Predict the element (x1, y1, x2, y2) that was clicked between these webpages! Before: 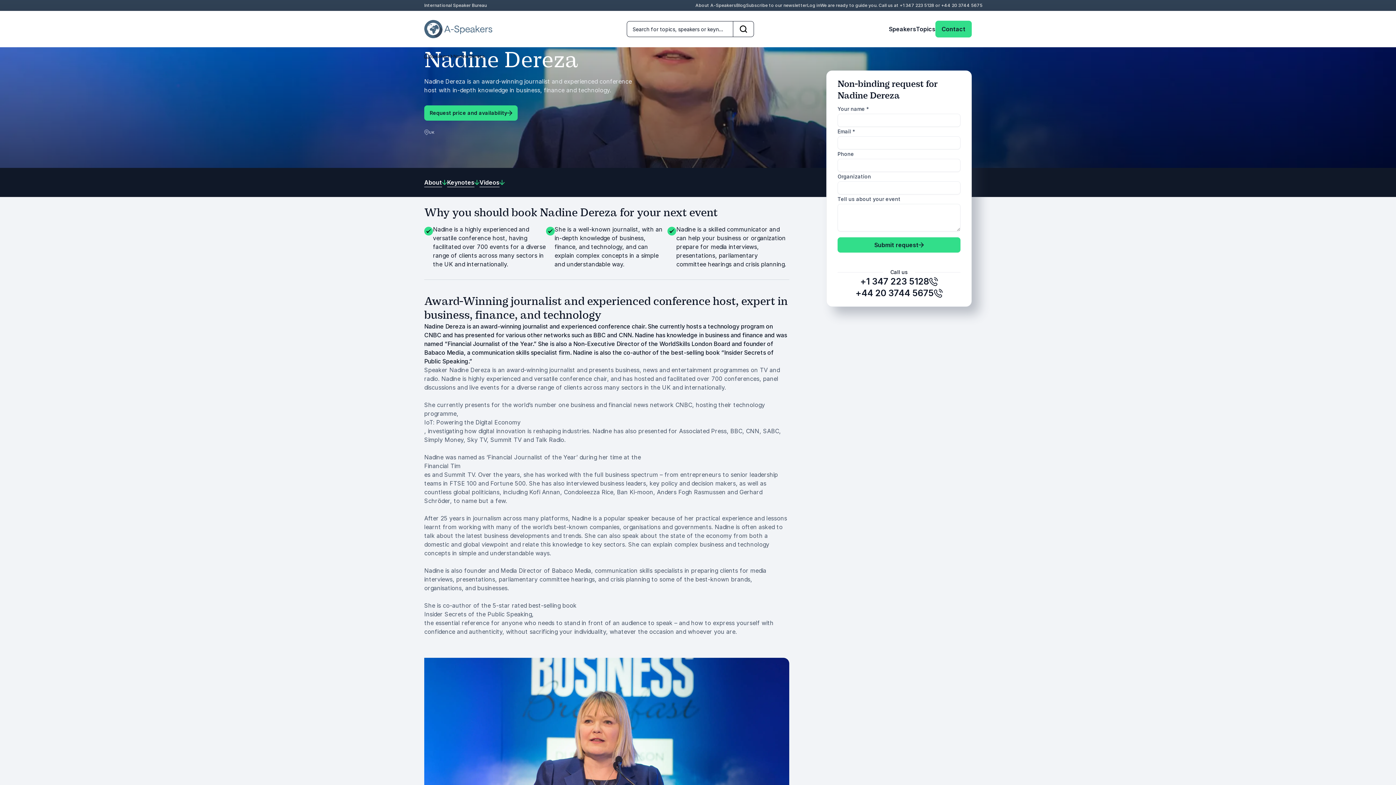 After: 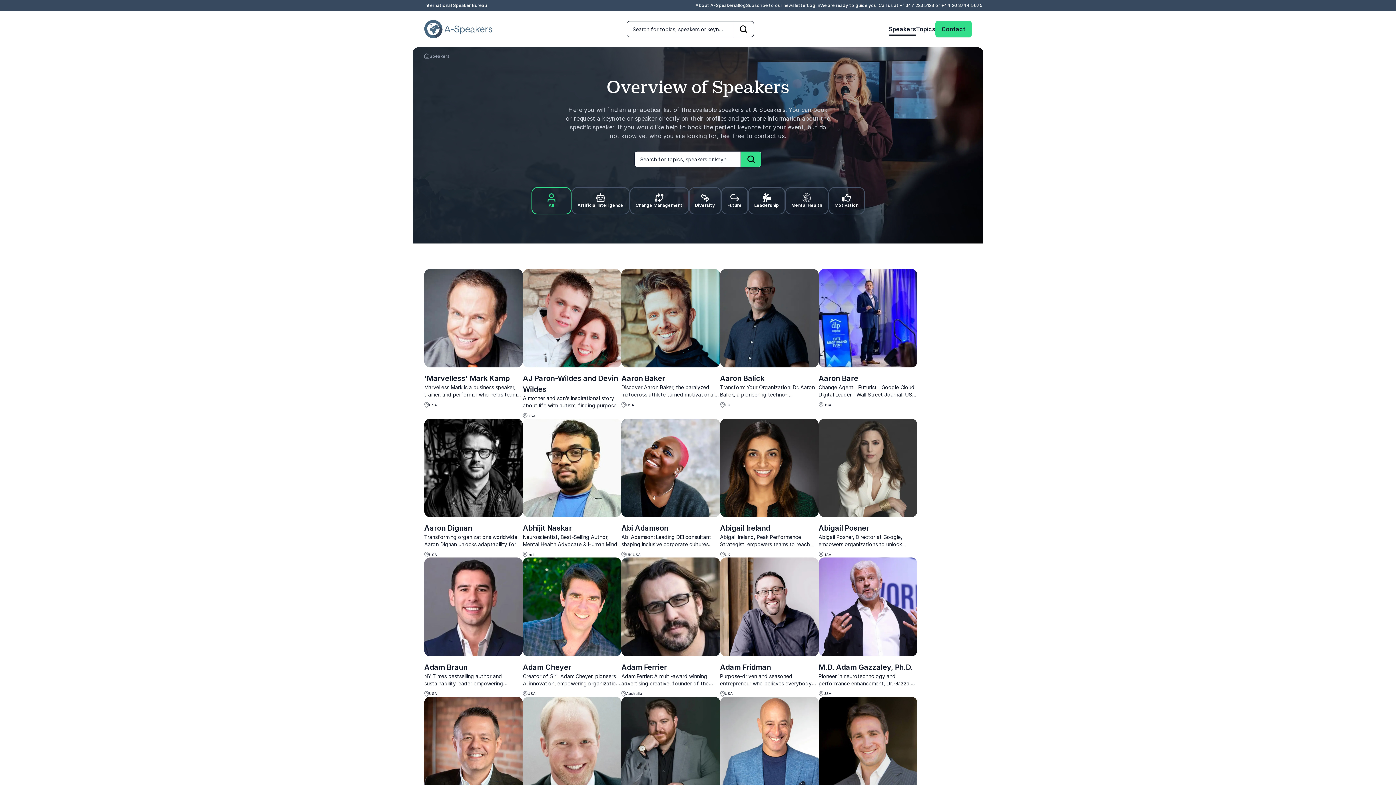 Action: label: Speakers bbox: (889, 24, 916, 33)